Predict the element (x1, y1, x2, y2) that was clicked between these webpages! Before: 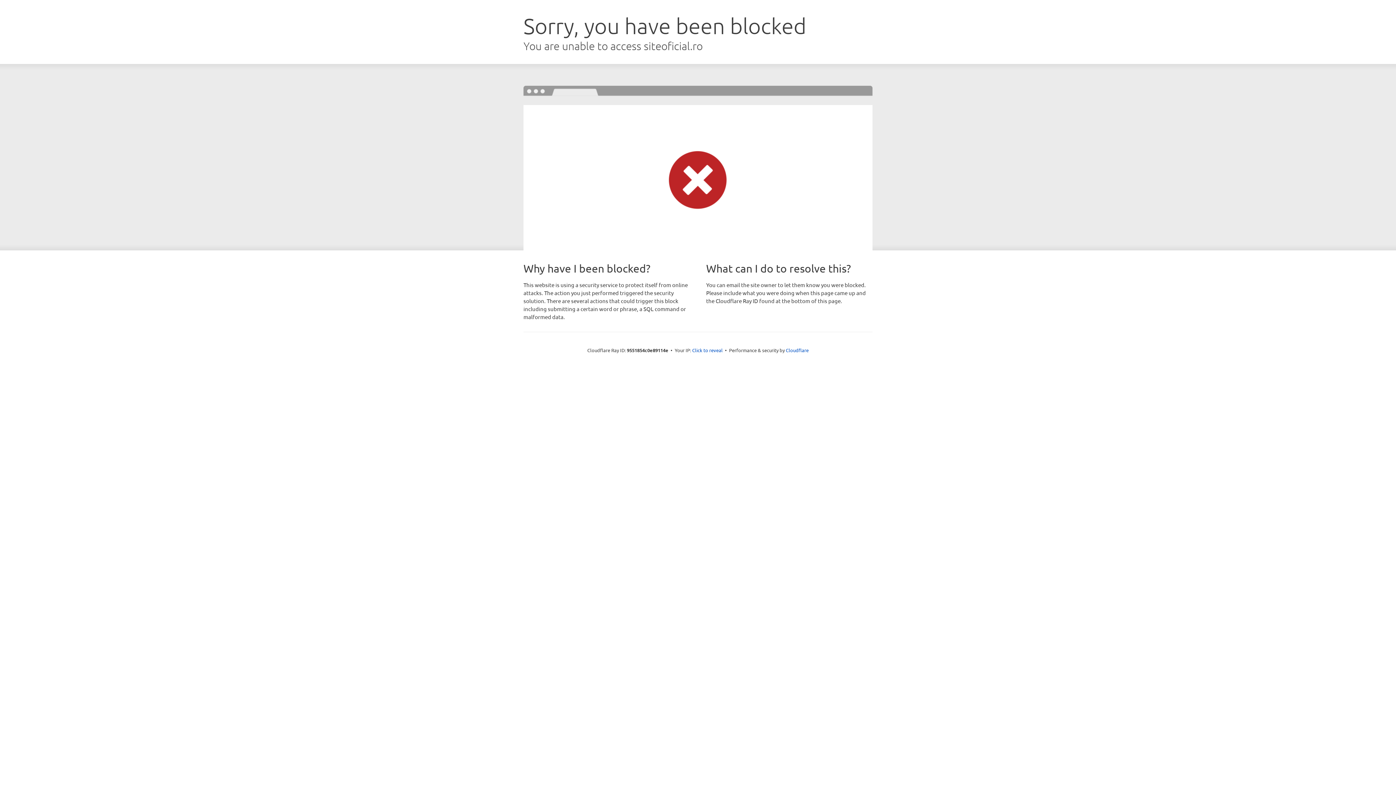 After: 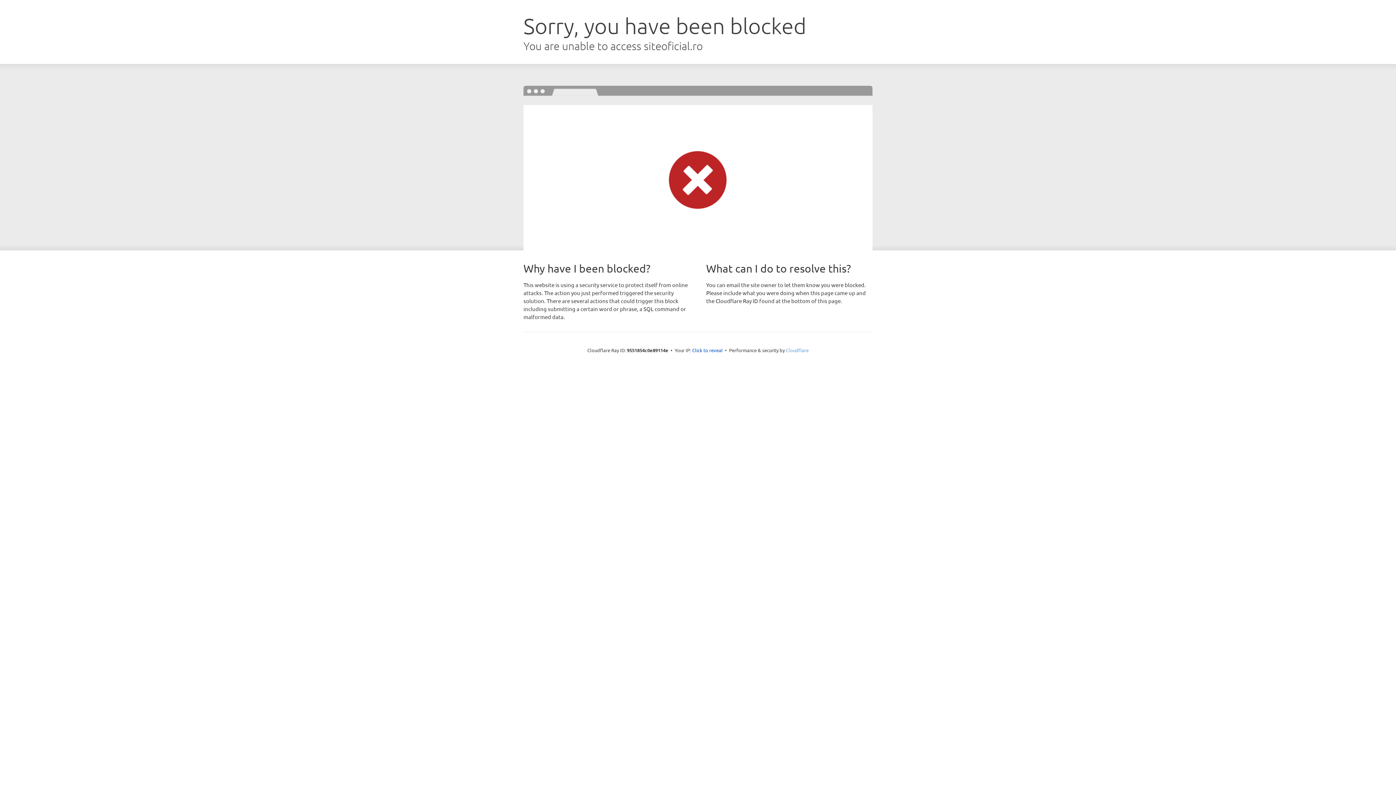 Action: label: Cloudflare bbox: (786, 347, 808, 353)